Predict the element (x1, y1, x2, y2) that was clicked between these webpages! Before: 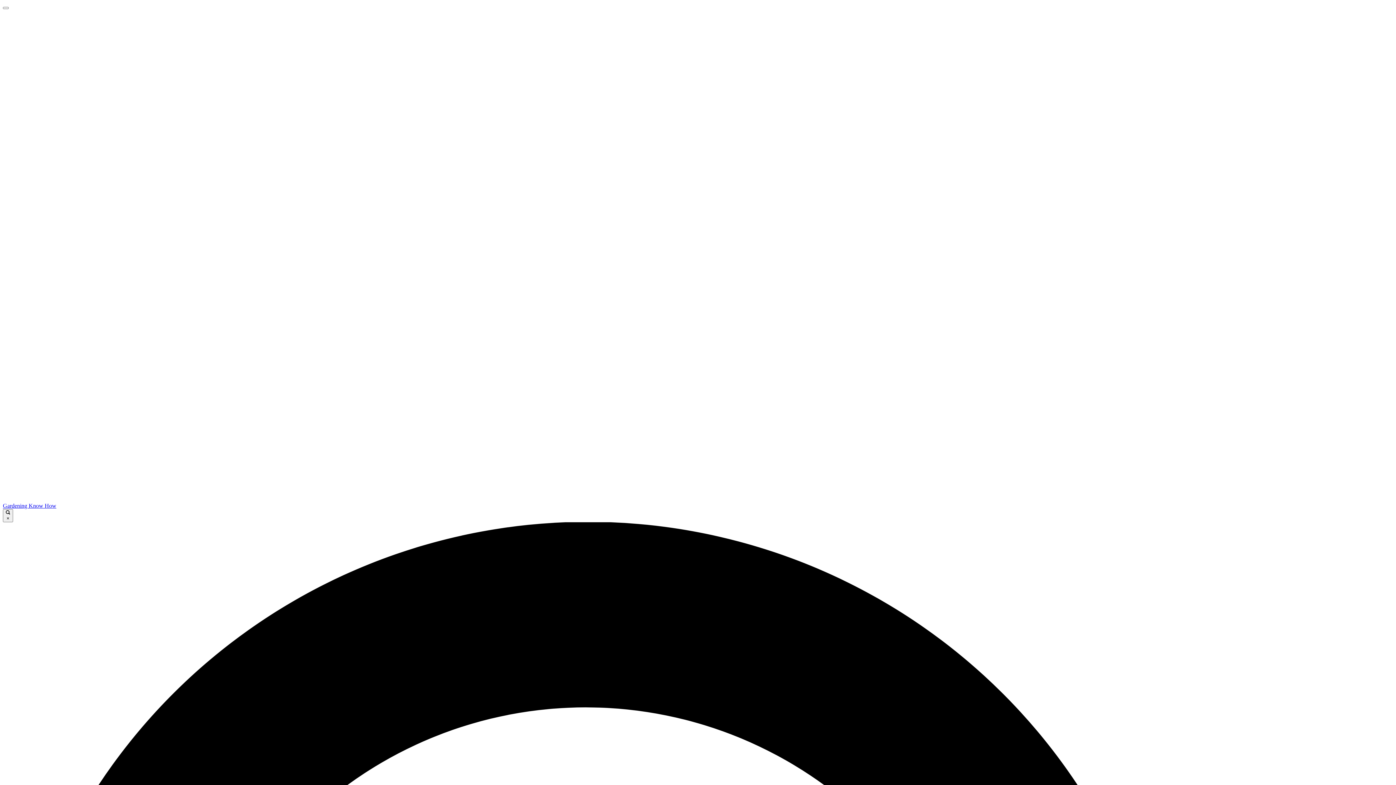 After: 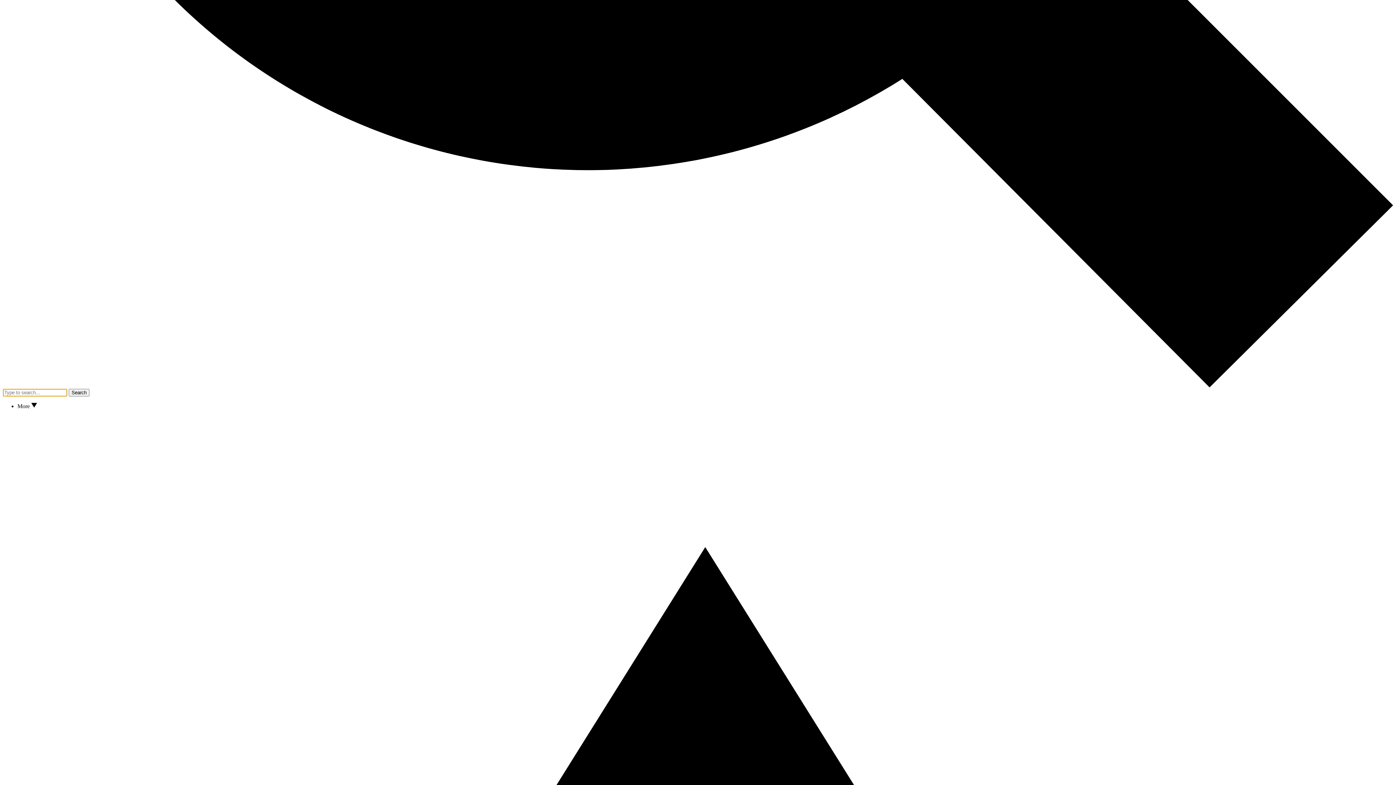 Action: bbox: (2, 6, 8, 9)